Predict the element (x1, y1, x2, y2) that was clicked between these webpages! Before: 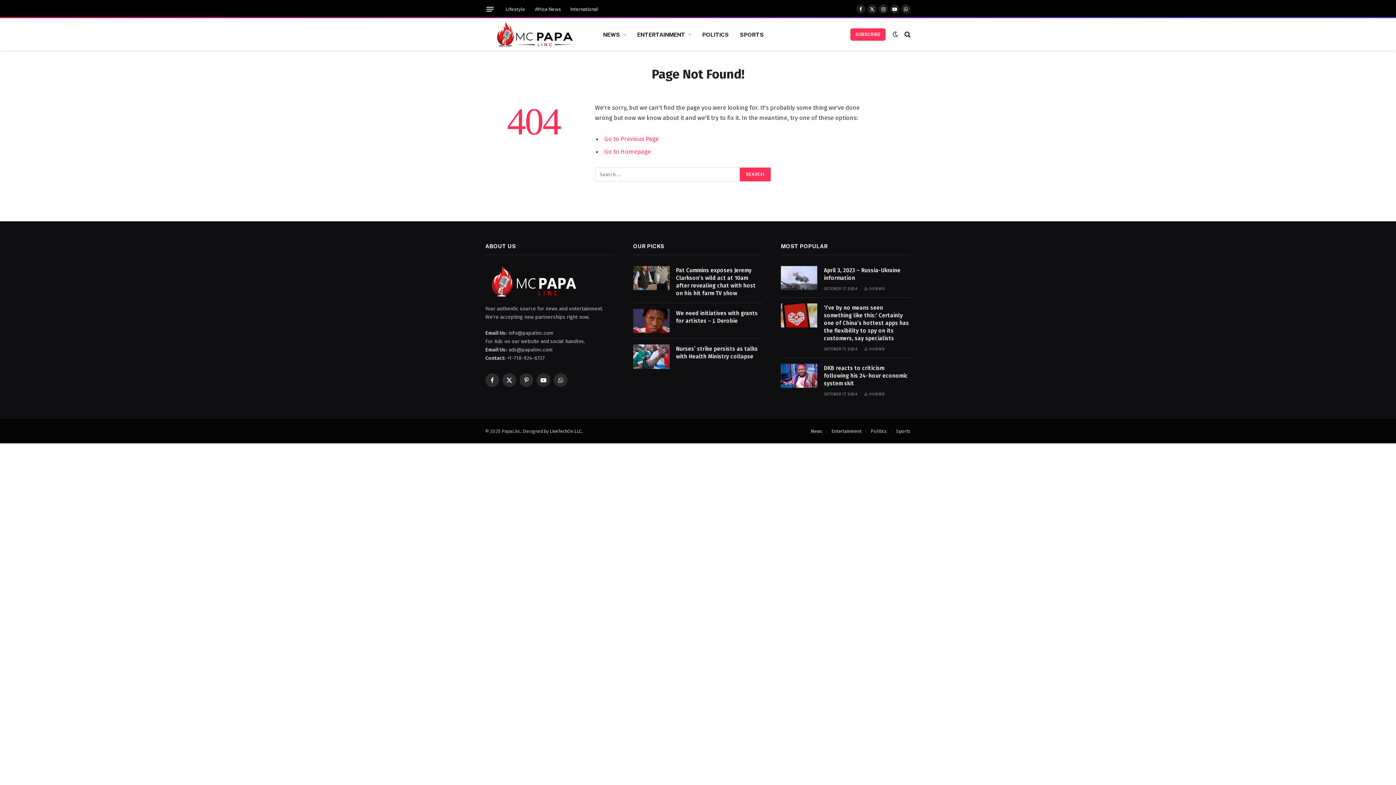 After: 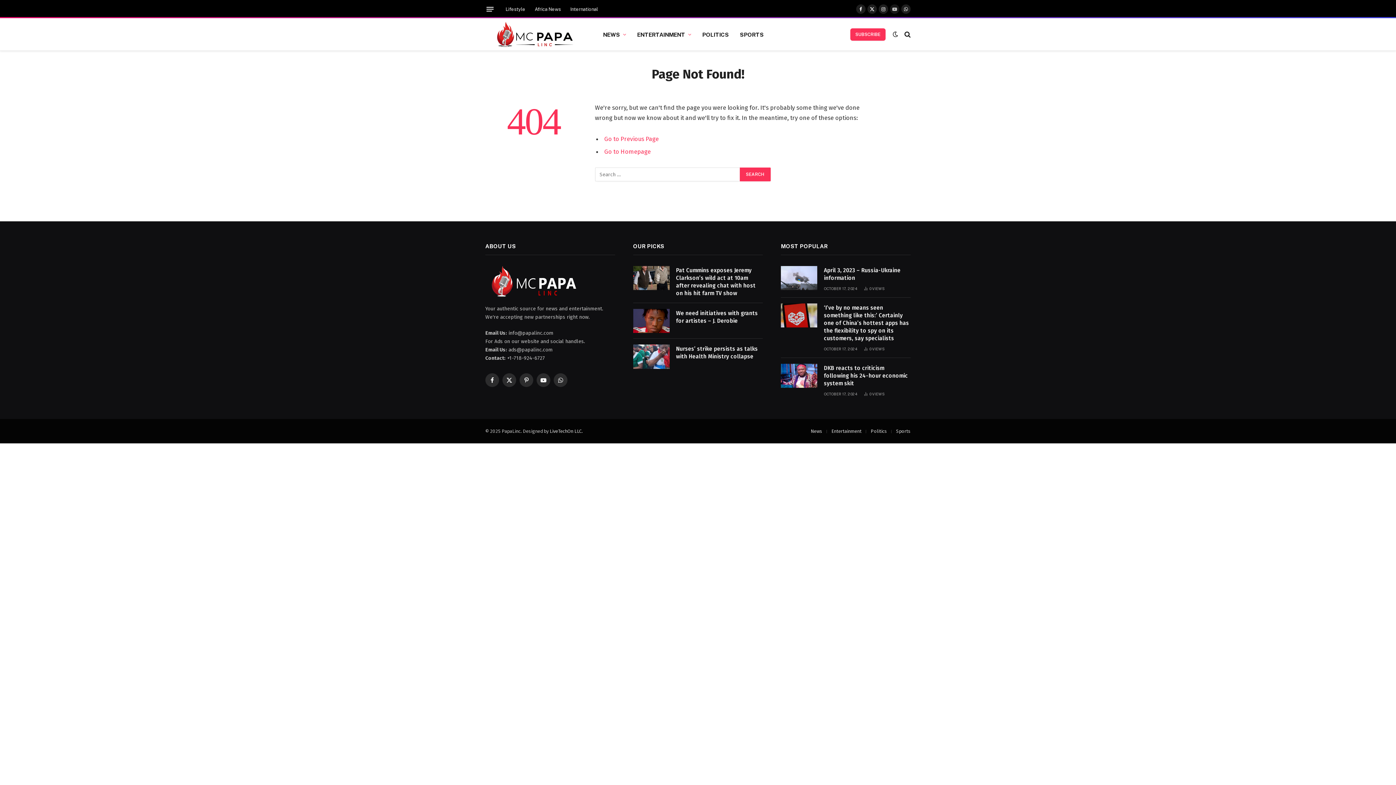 Action: label: YouTube bbox: (890, 4, 899, 13)